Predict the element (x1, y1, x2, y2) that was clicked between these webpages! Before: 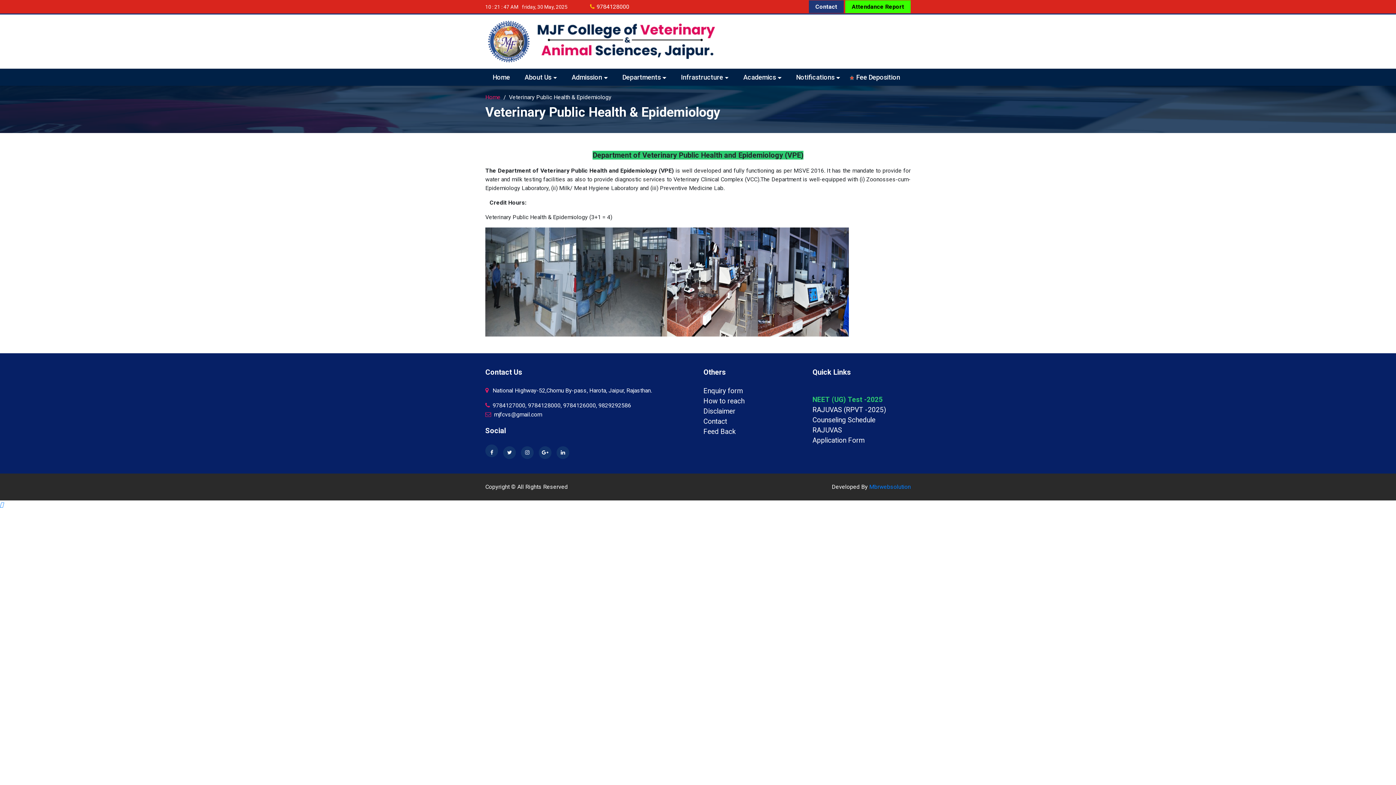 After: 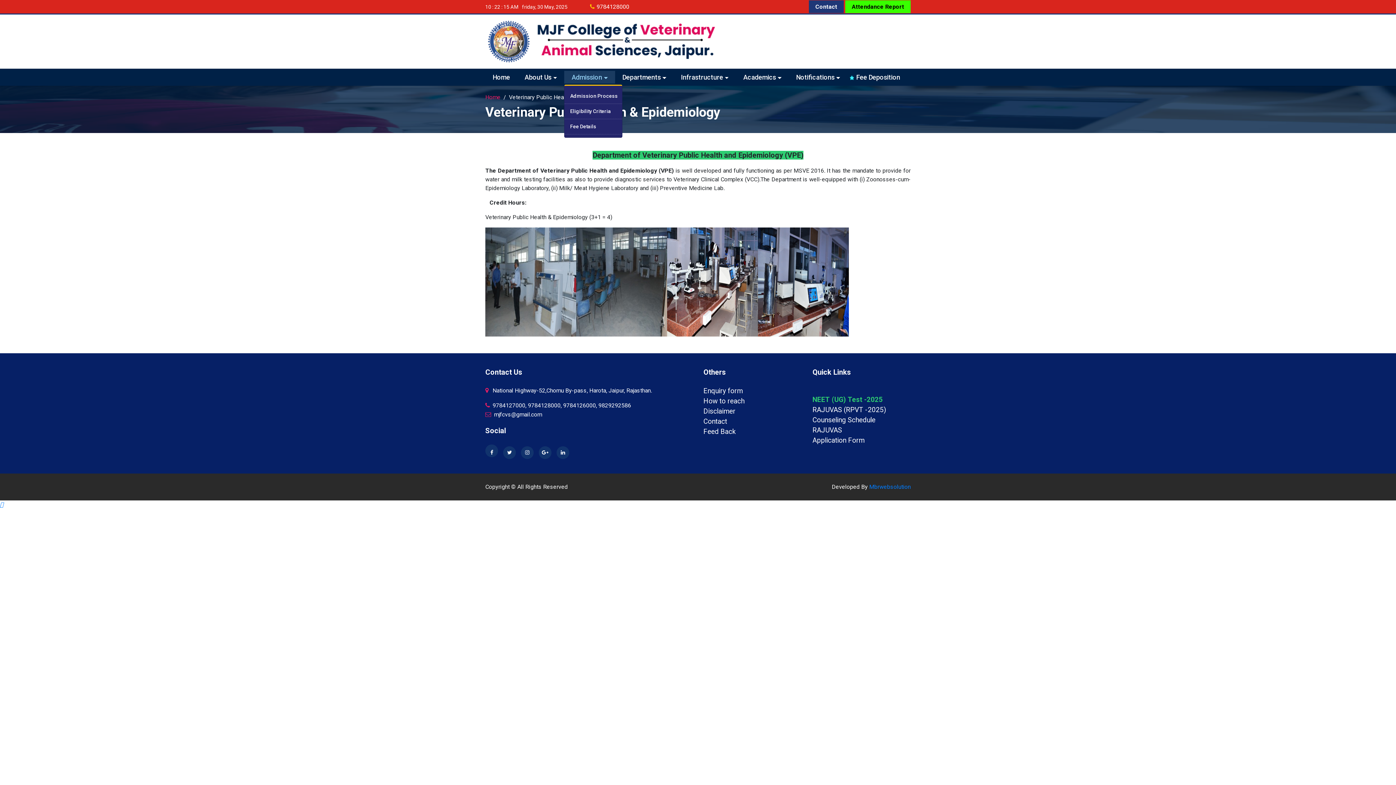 Action: bbox: (564, 70, 615, 83) label: Admission